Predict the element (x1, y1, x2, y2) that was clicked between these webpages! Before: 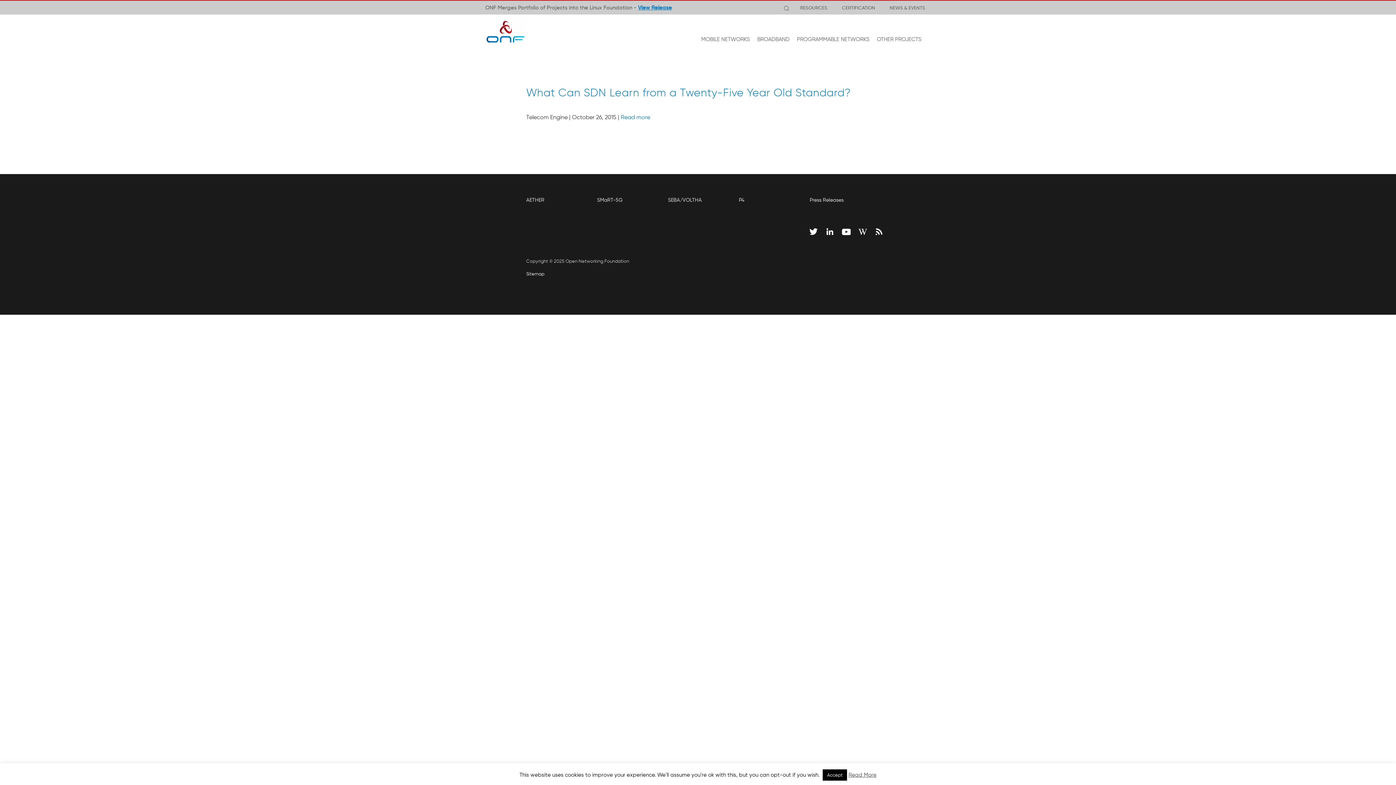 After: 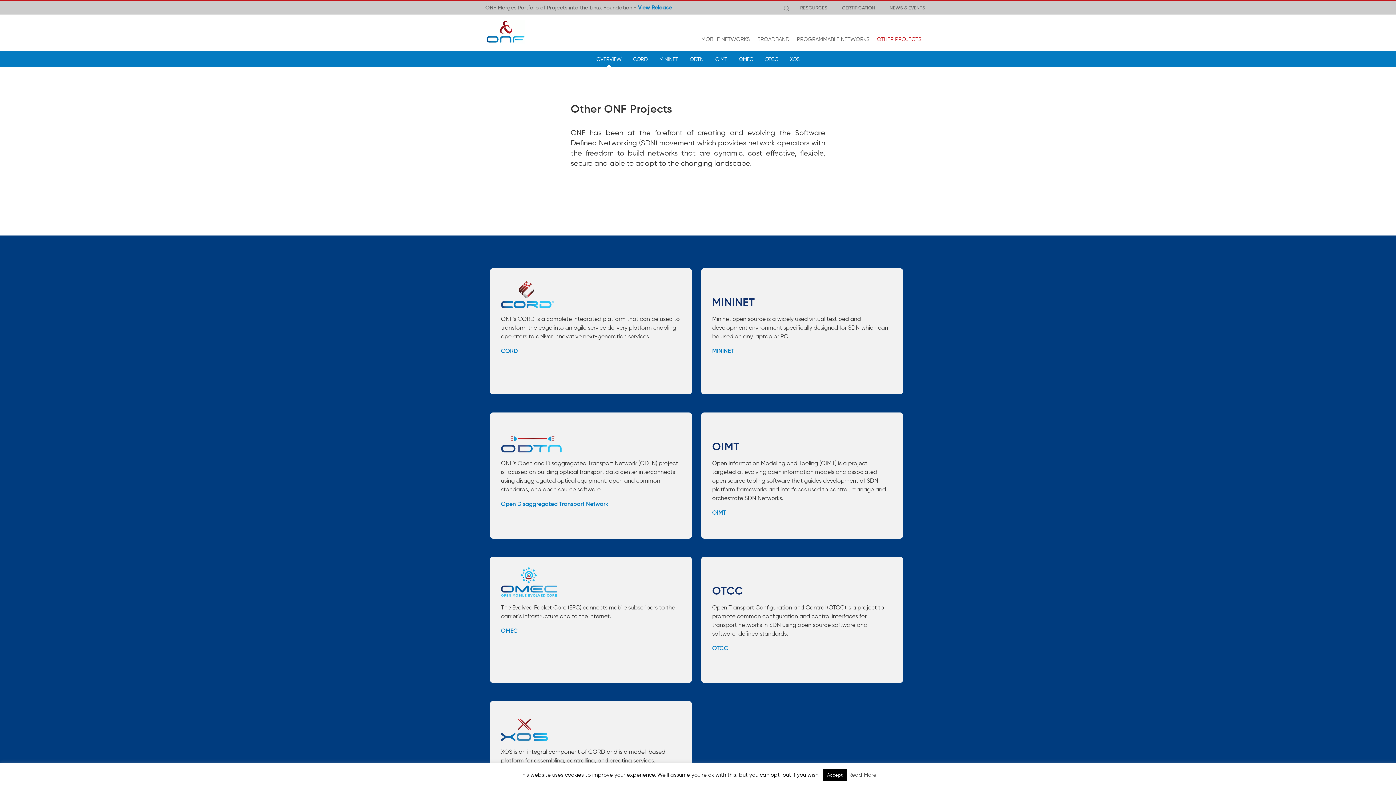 Action: bbox: (873, 27, 925, 51) label: OTHER PROJECTS